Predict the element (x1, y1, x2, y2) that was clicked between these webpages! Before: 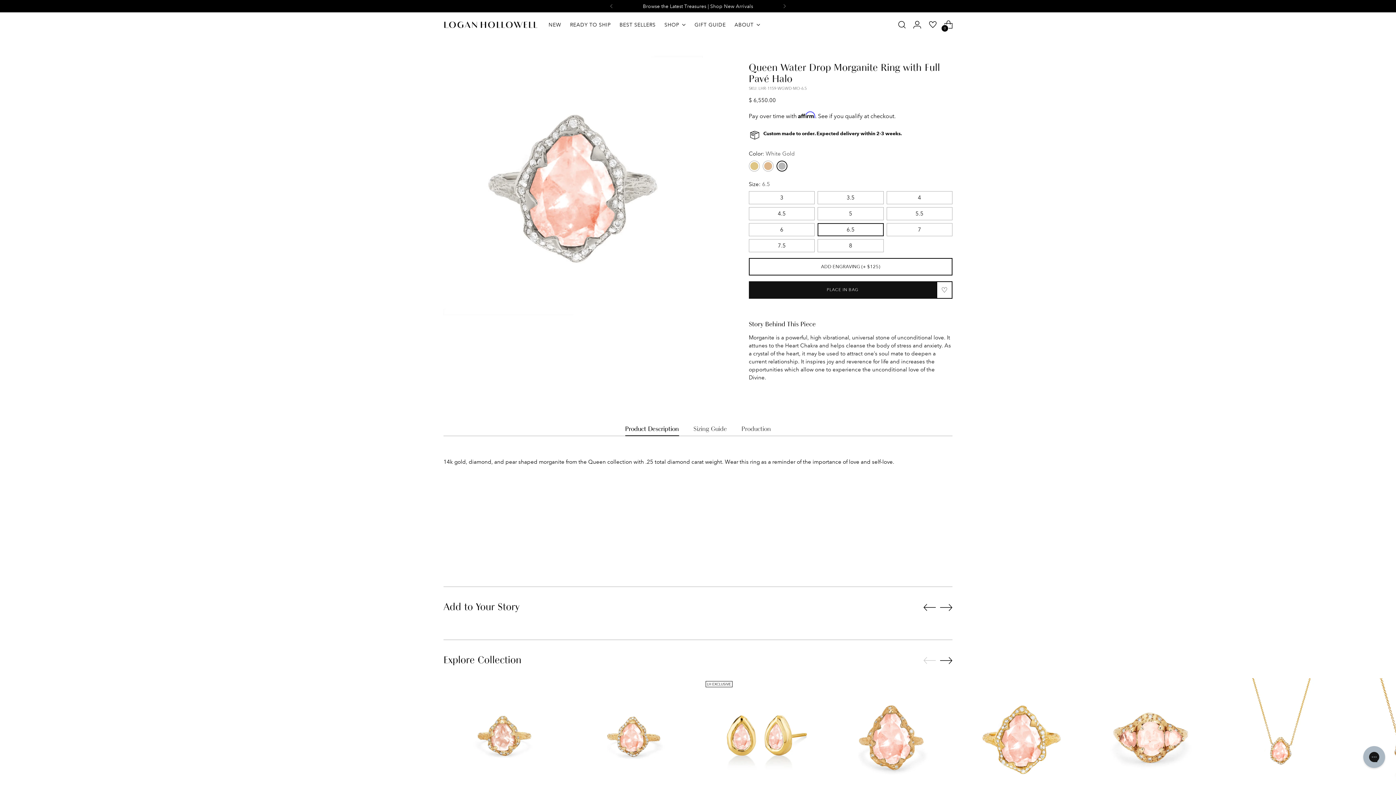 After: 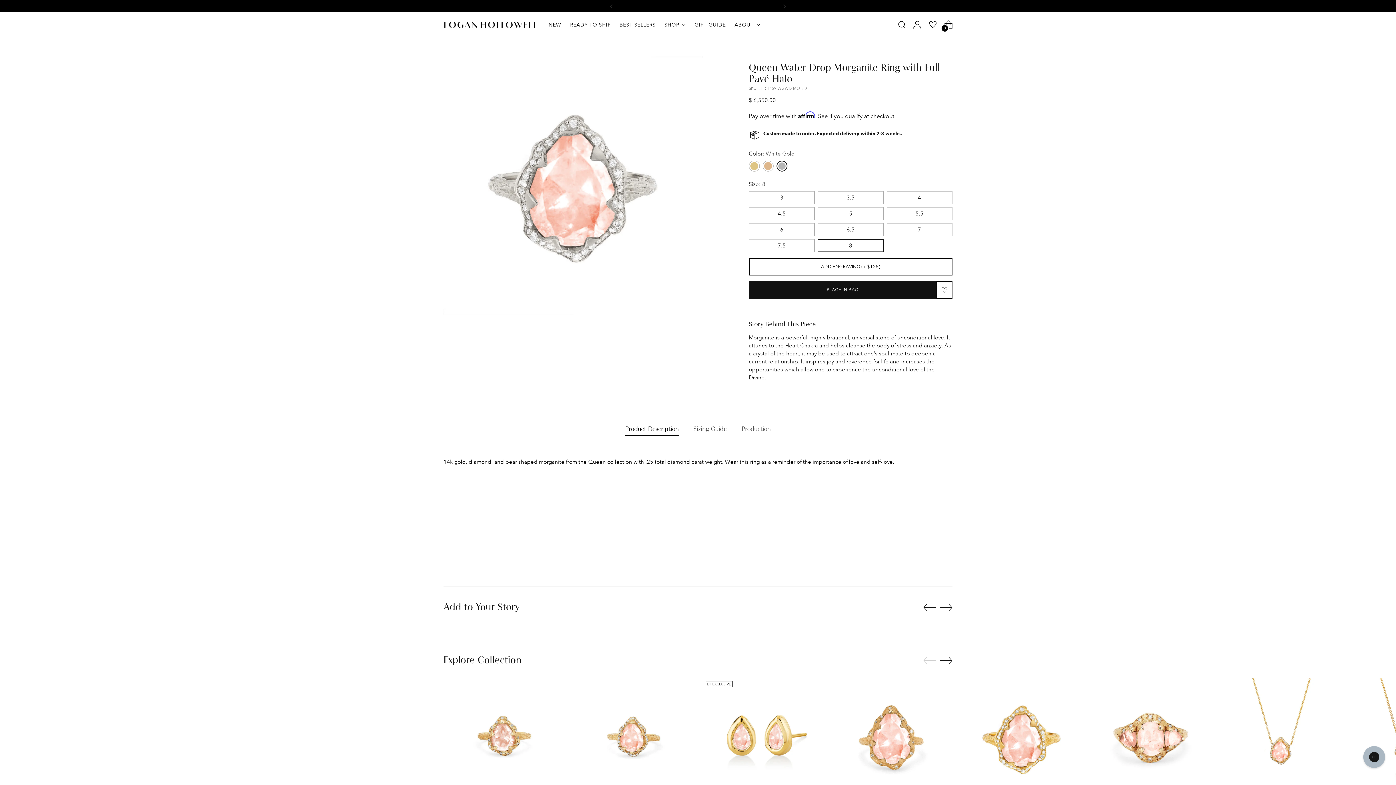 Action: bbox: (817, 239, 883, 252) label: 8